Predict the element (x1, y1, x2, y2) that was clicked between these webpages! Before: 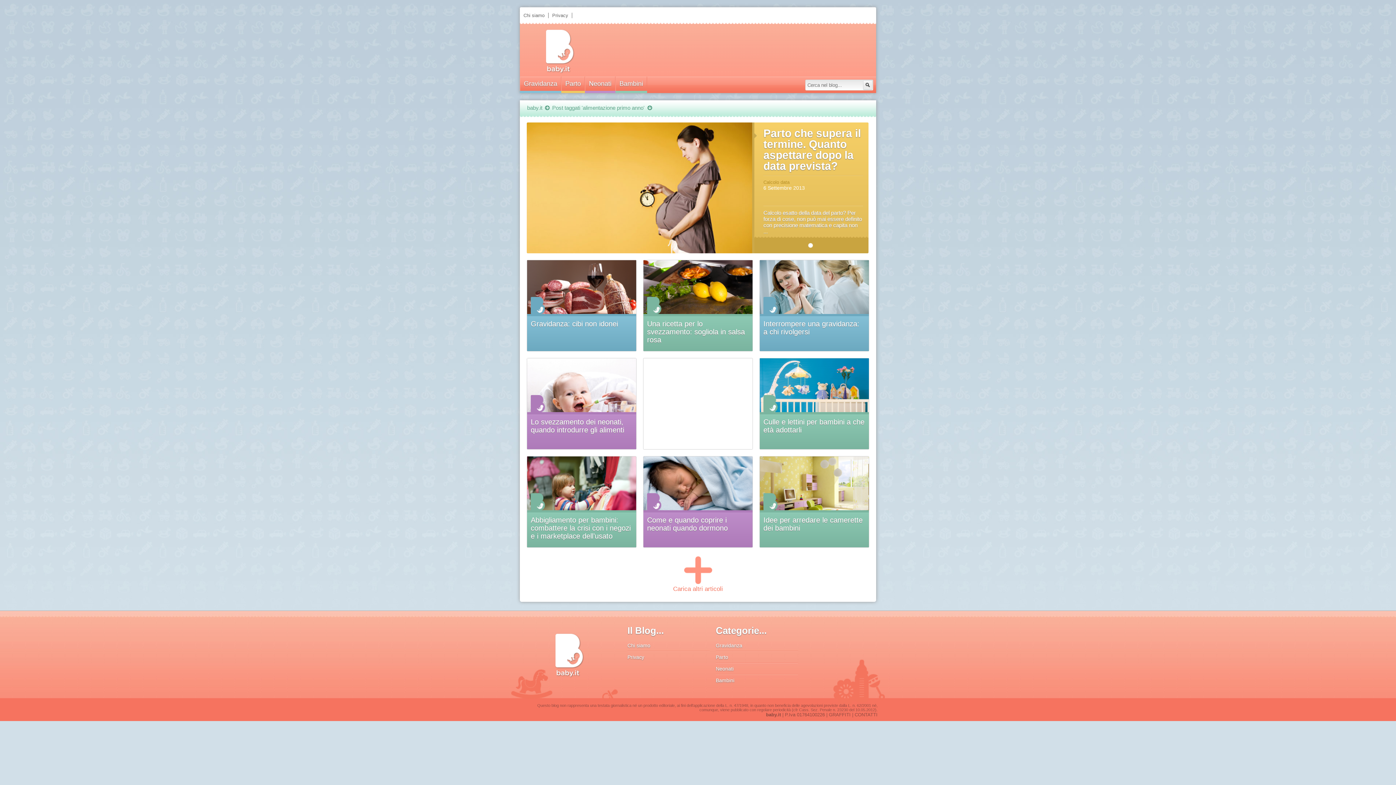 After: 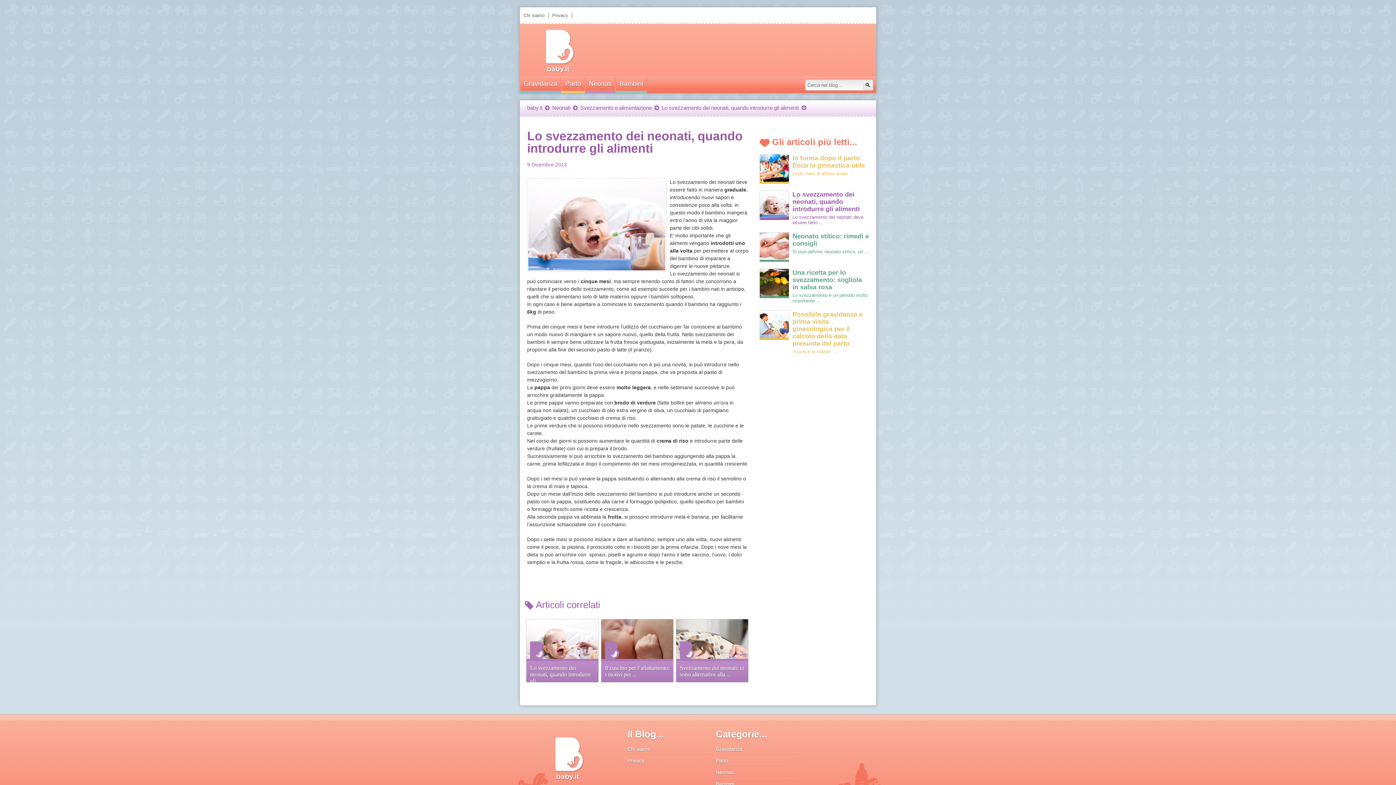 Action: bbox: (530, 419, 624, 433) label: Lo svezzamento dei neonati, quando introdurre gli alimenti